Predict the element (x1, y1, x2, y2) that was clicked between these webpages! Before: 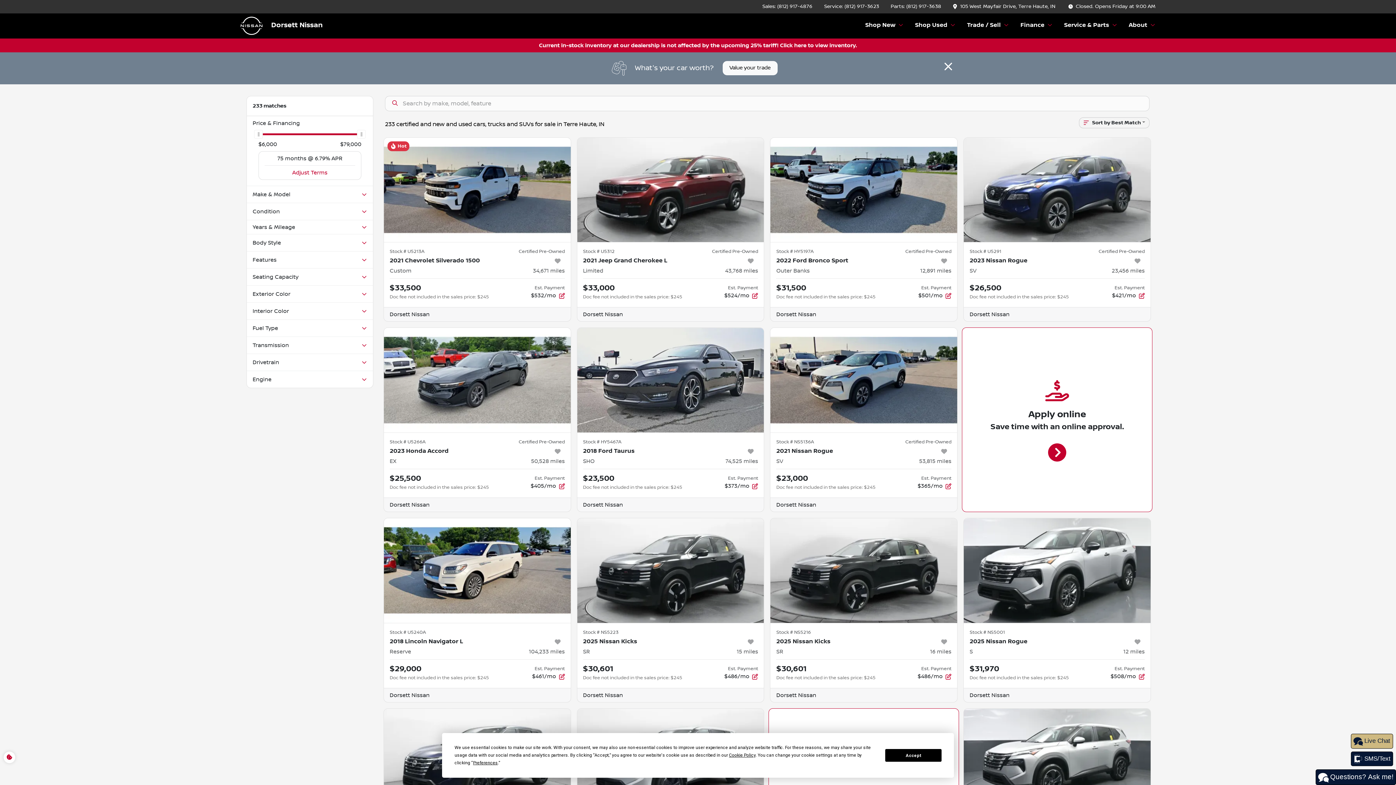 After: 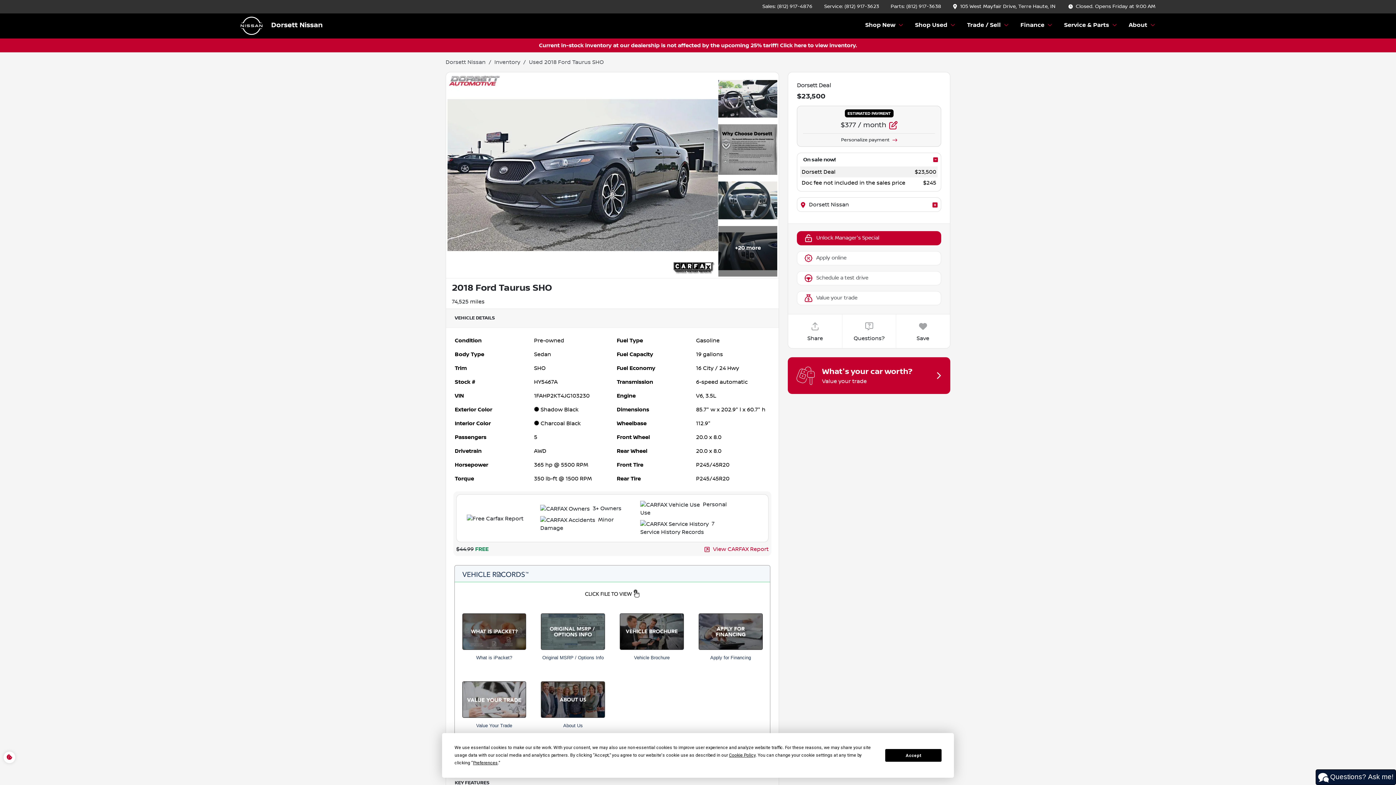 Action: bbox: (577, 328, 764, 432)